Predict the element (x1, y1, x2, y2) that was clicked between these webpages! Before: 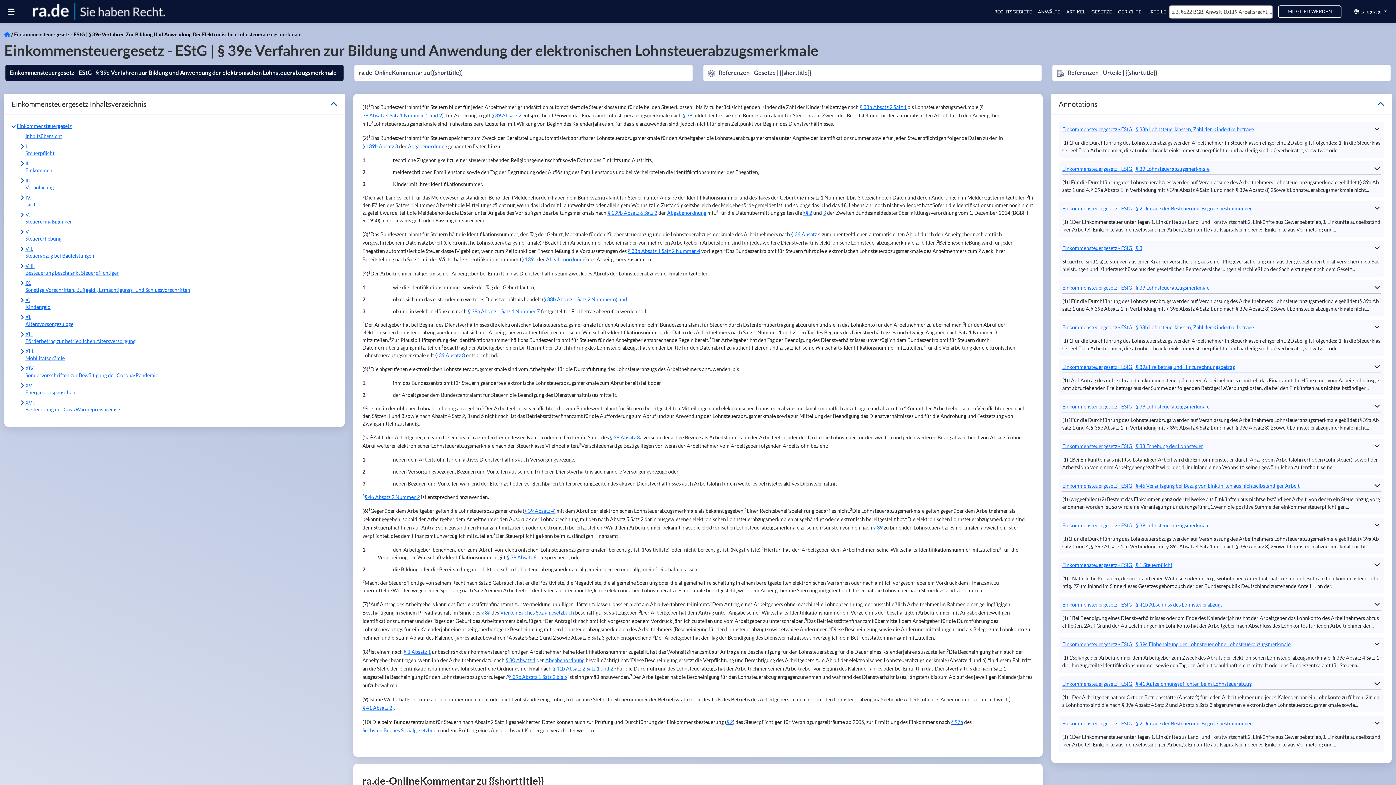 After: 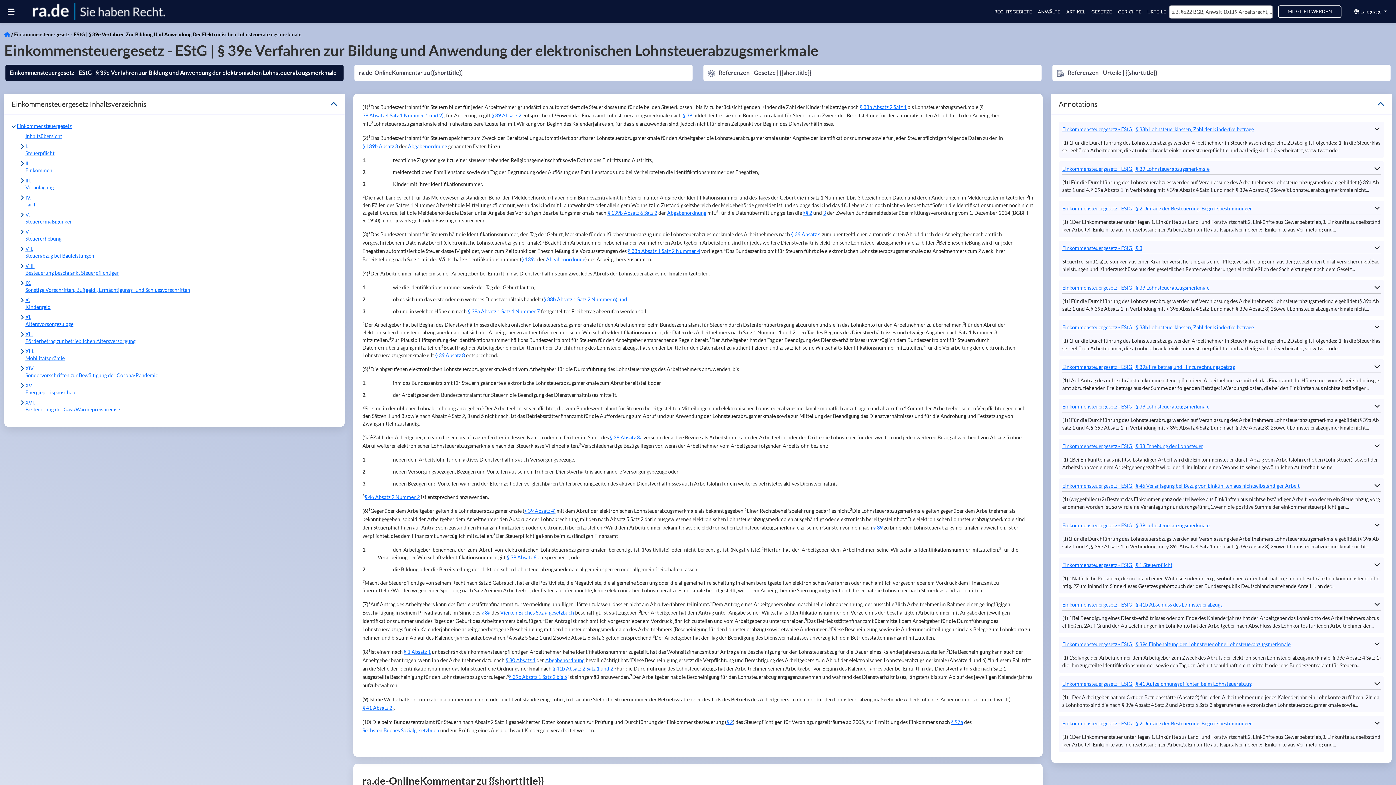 Action: bbox: (1370, 677, 1384, 690) label: More info